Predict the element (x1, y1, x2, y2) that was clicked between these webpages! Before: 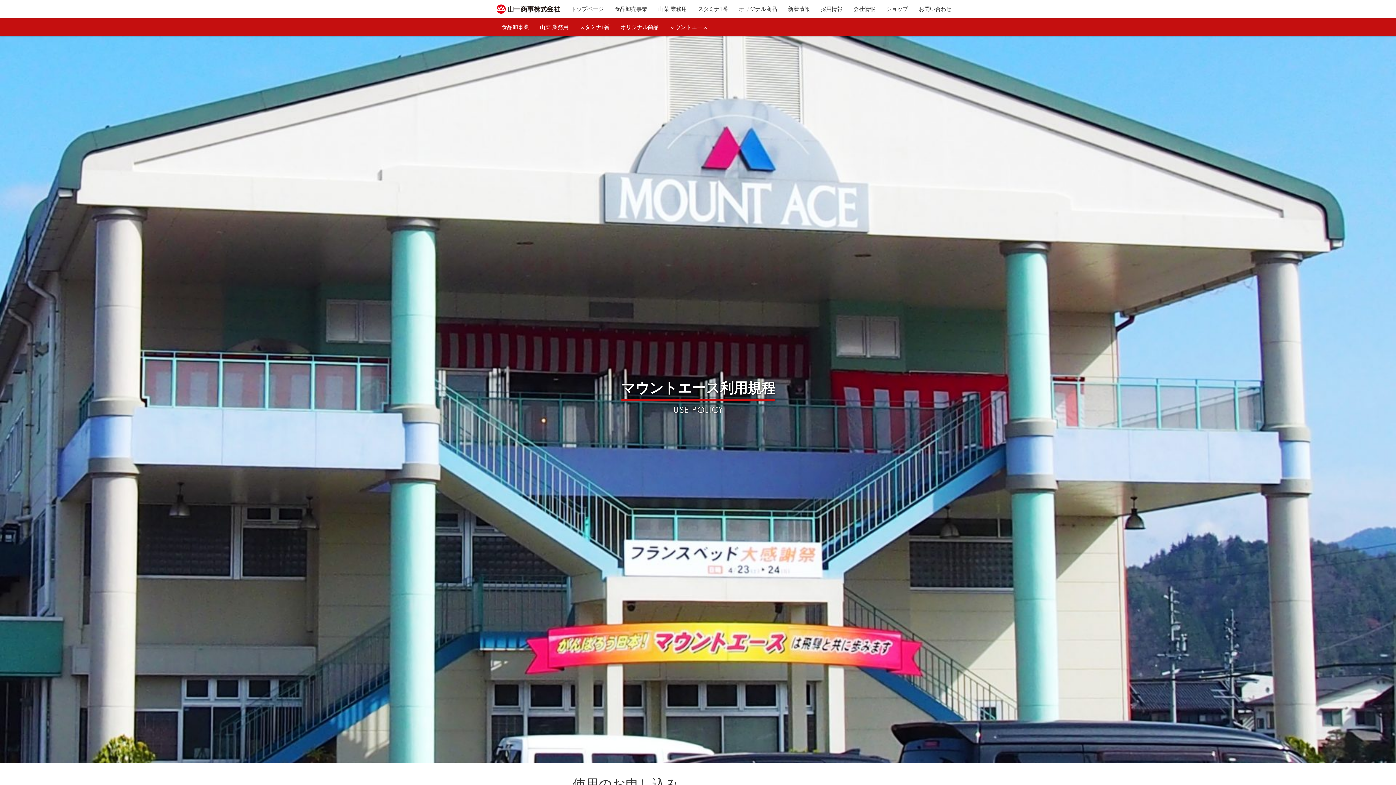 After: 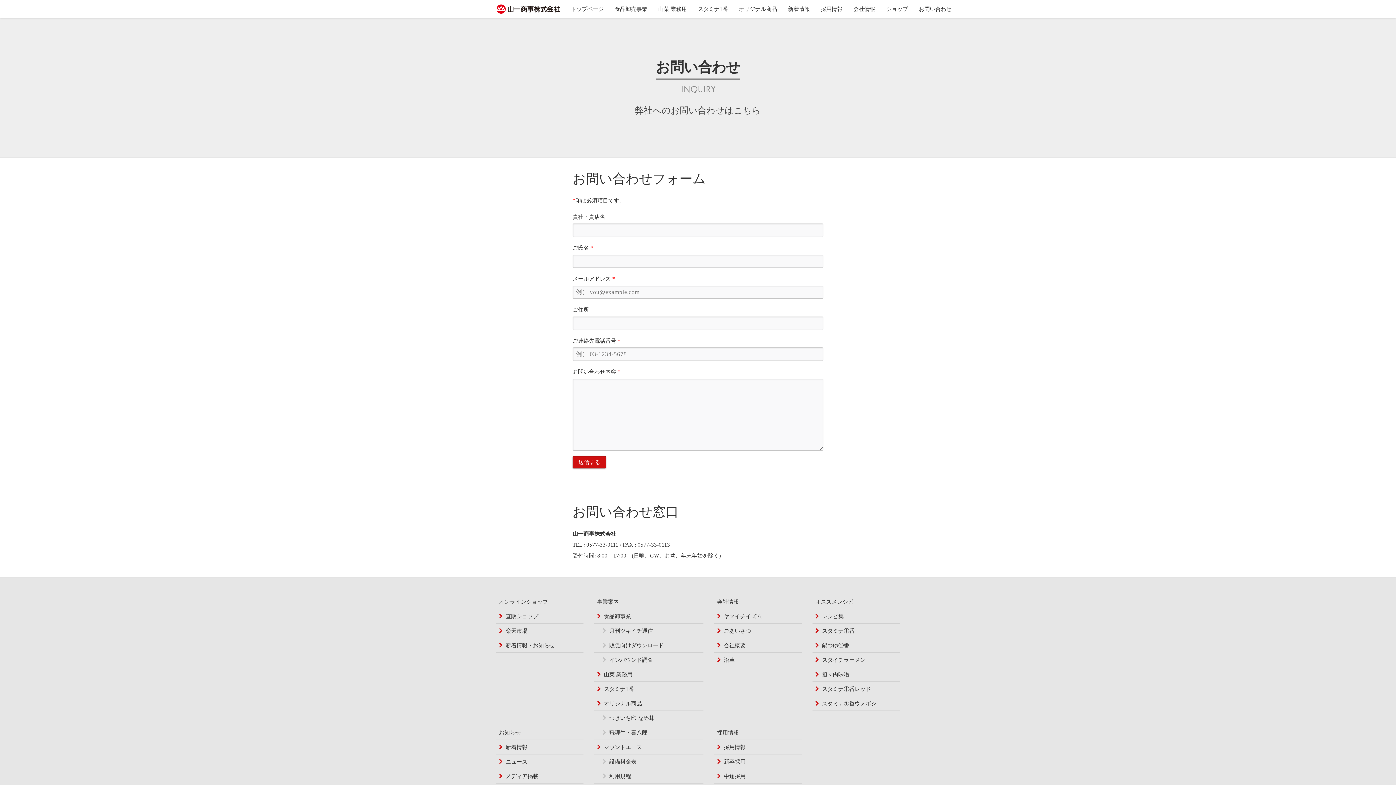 Action: label: お問い合わせ bbox: (913, 0, 957, 18)